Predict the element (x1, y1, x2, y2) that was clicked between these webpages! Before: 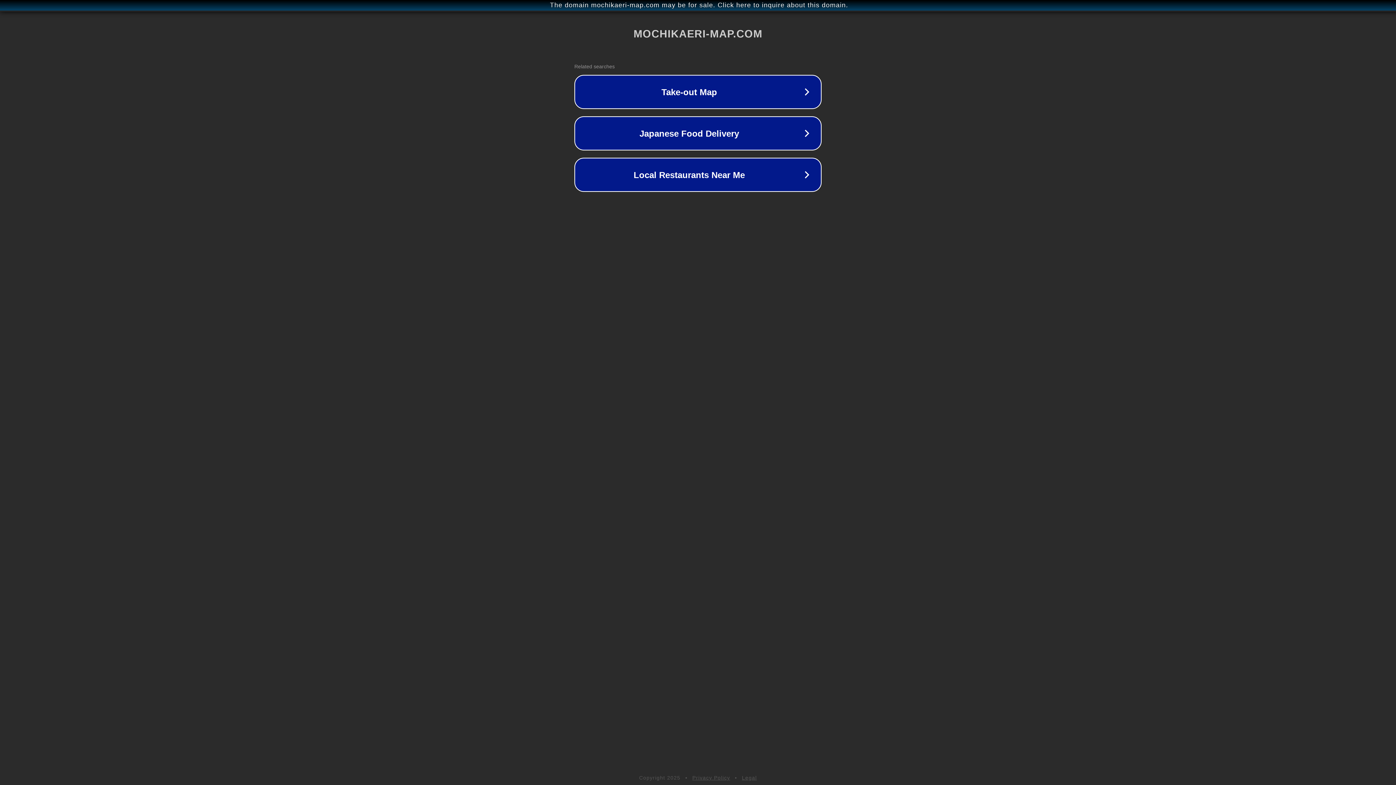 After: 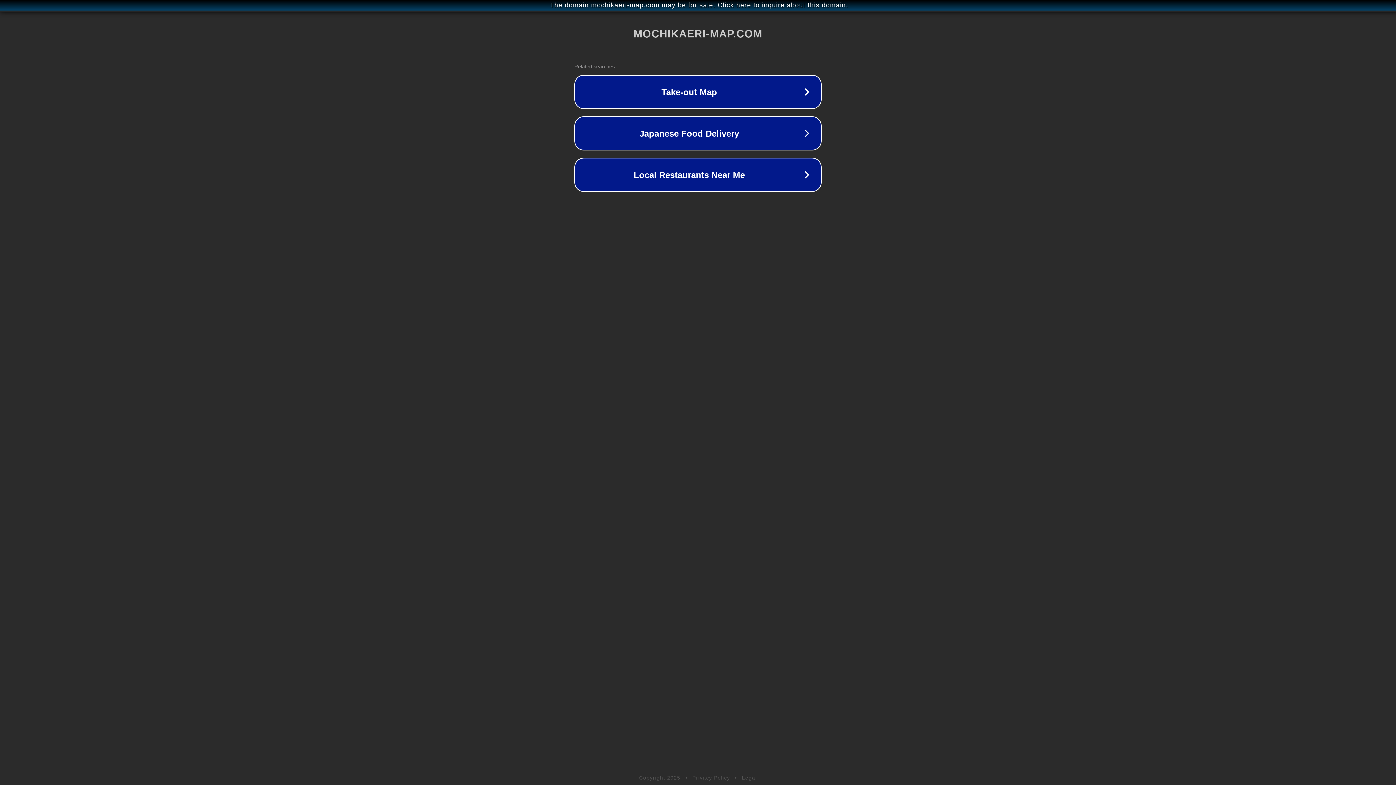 Action: label: Legal bbox: (742, 775, 757, 781)